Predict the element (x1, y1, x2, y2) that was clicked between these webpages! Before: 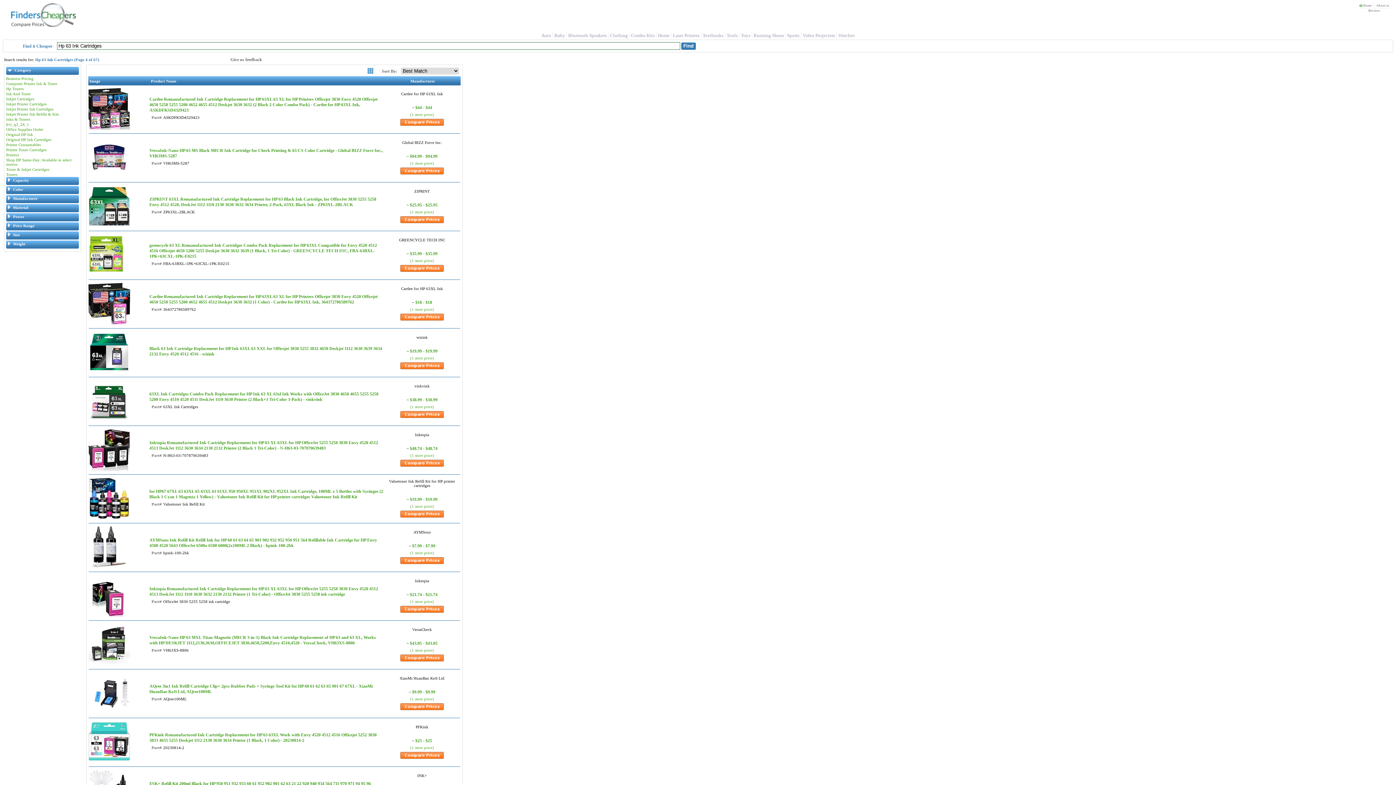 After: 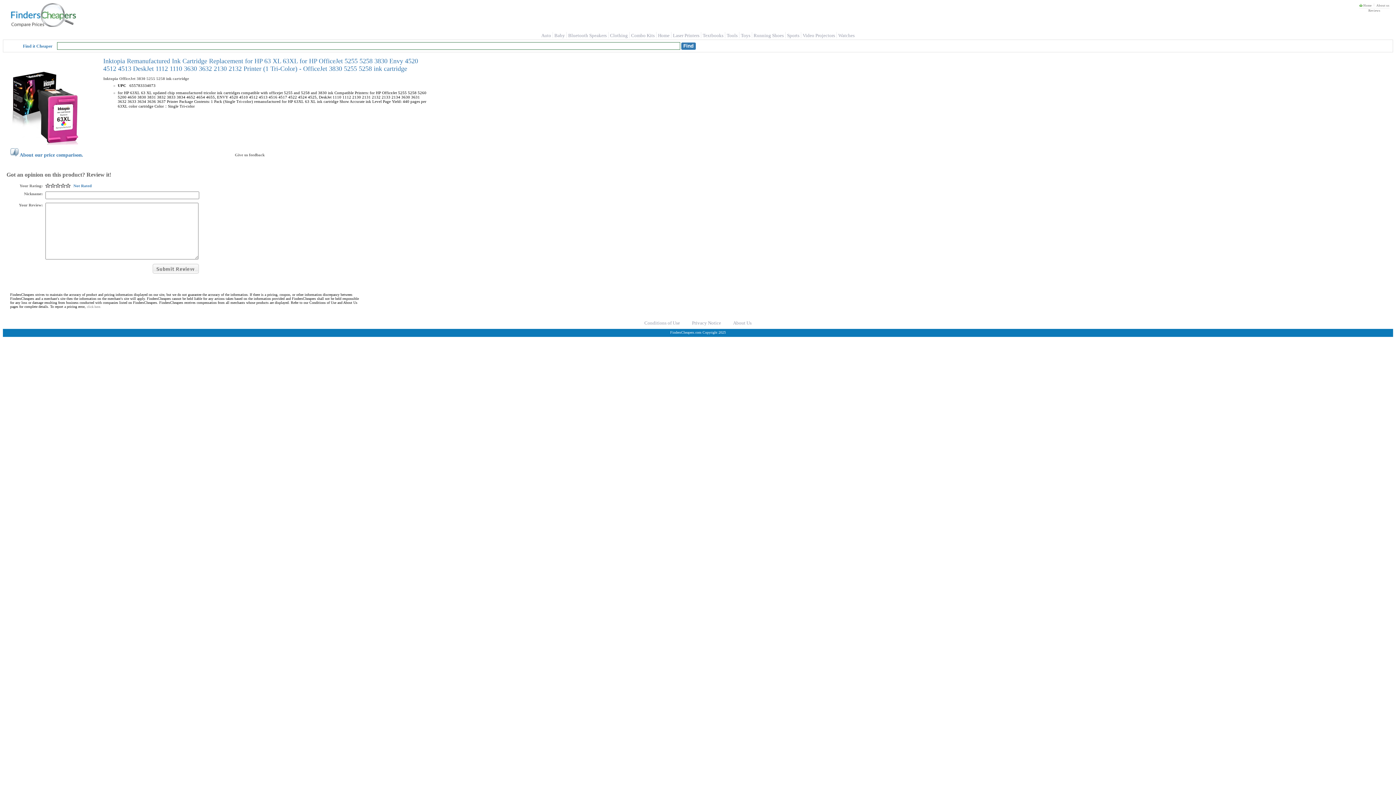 Action: bbox: (400, 609, 444, 613)